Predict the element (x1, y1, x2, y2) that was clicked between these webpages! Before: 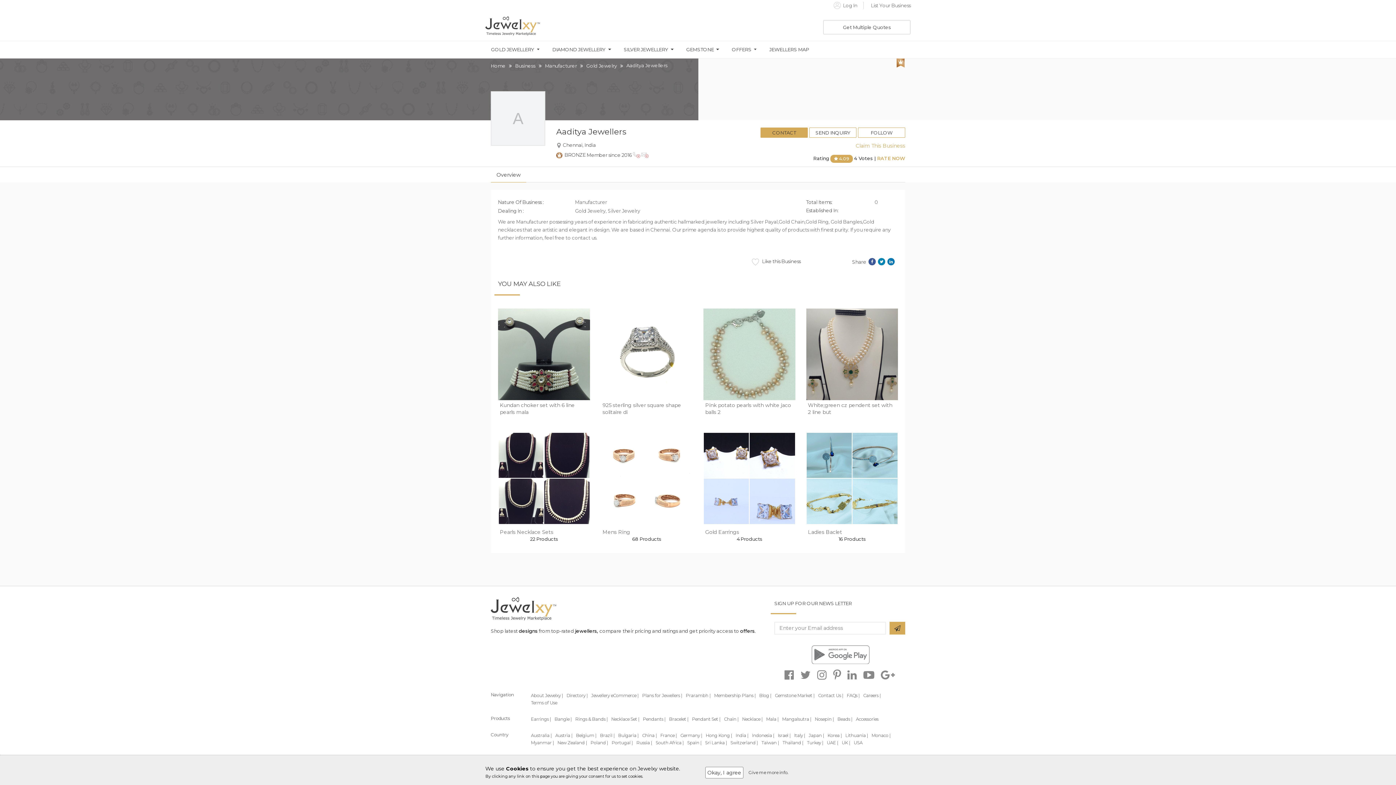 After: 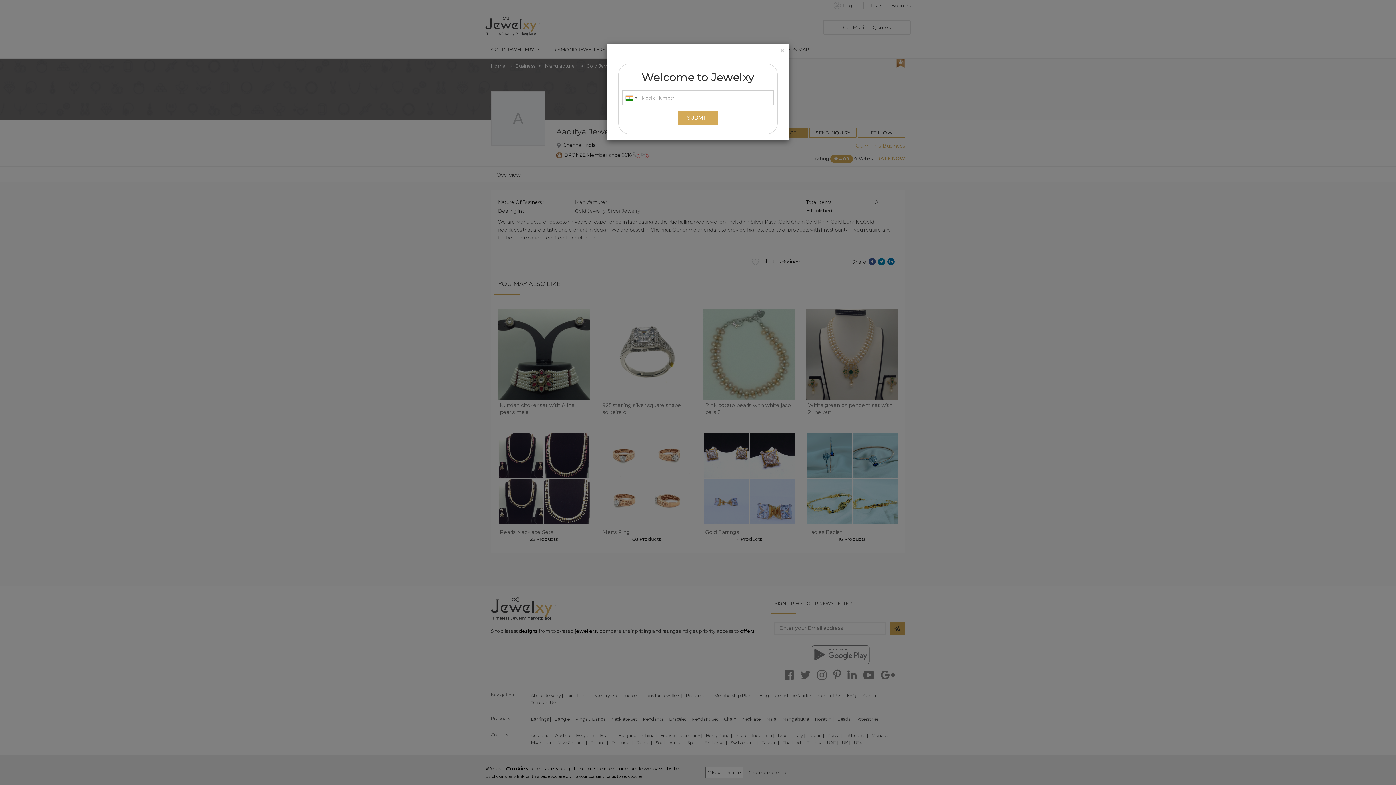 Action: bbox: (760, 127, 808, 137) label: CONTACT